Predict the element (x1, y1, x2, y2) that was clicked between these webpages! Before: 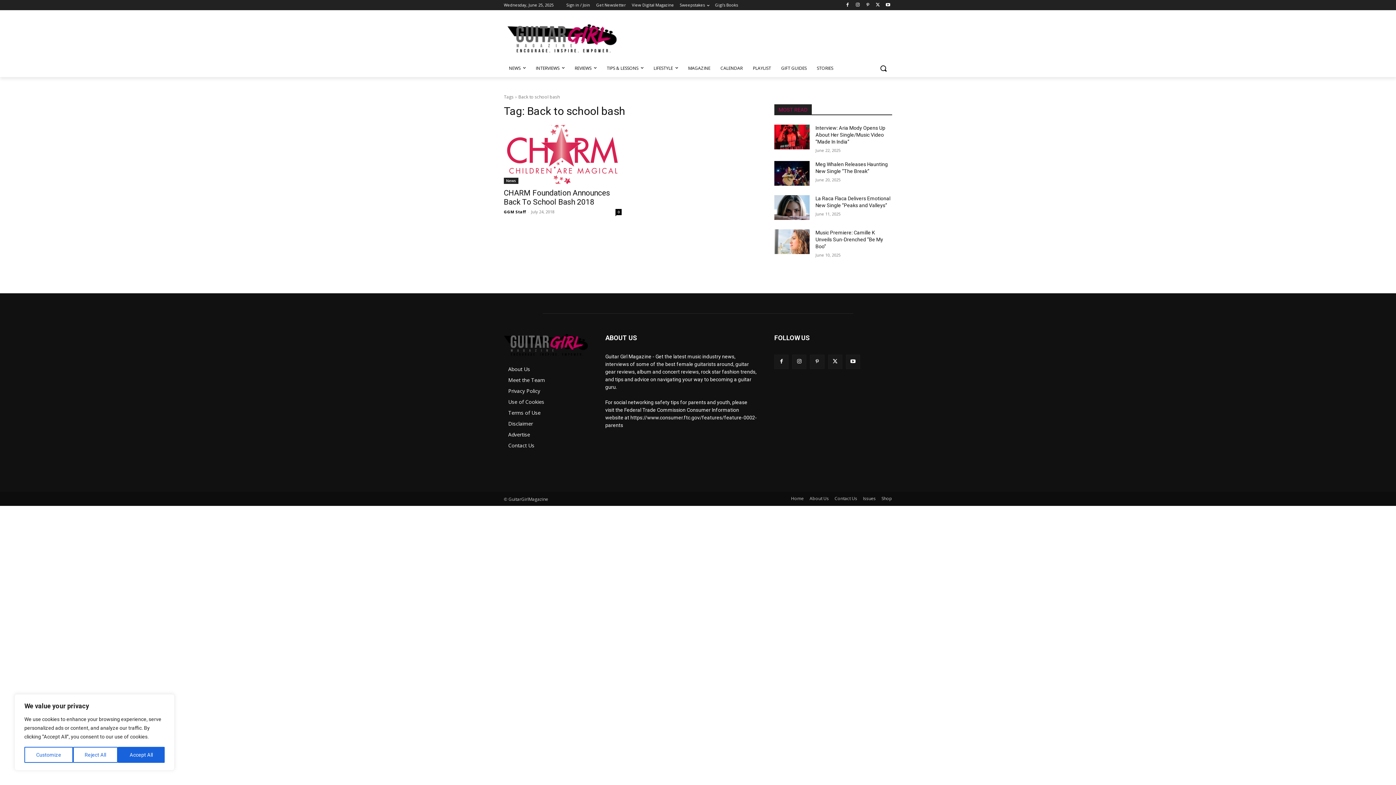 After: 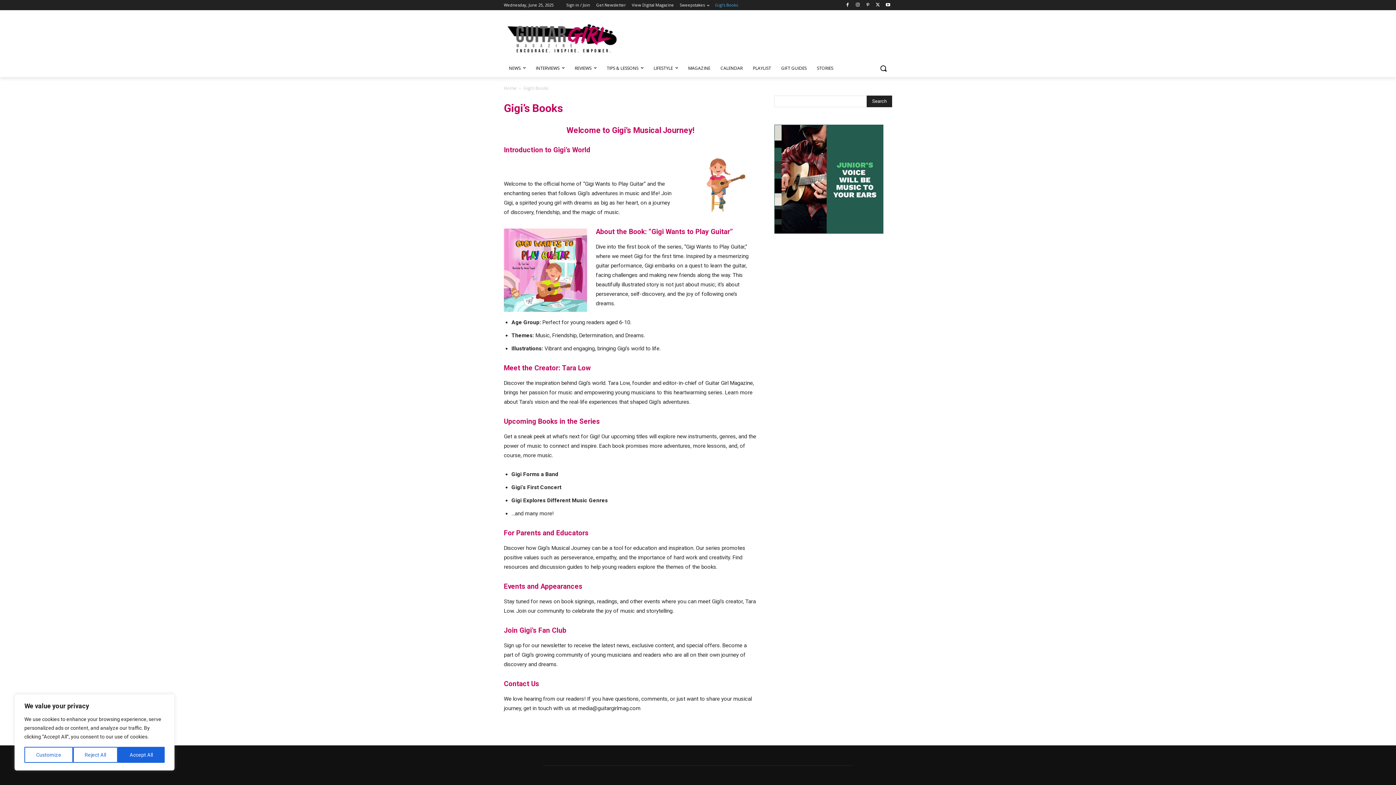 Action: label: Gigi’s Books bbox: (715, 0, 738, 10)